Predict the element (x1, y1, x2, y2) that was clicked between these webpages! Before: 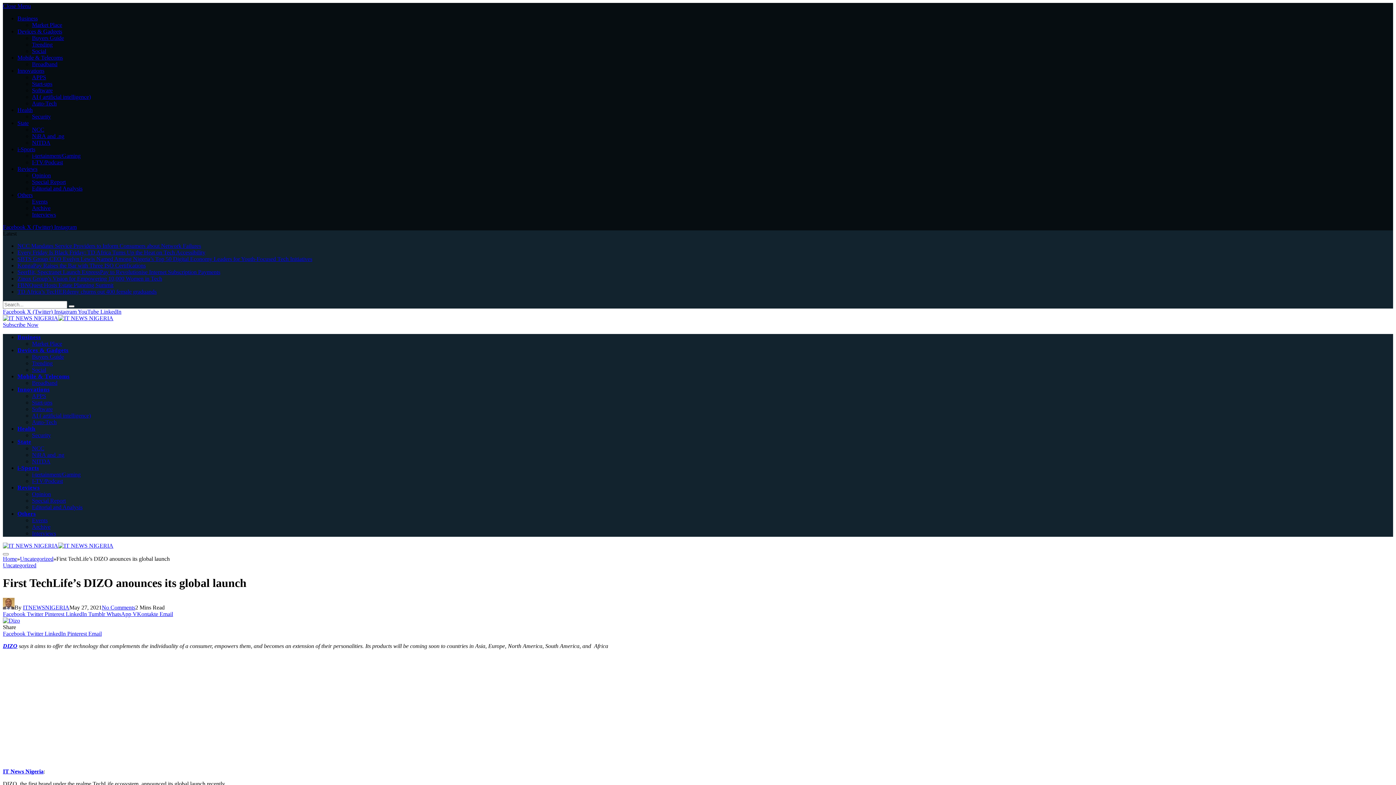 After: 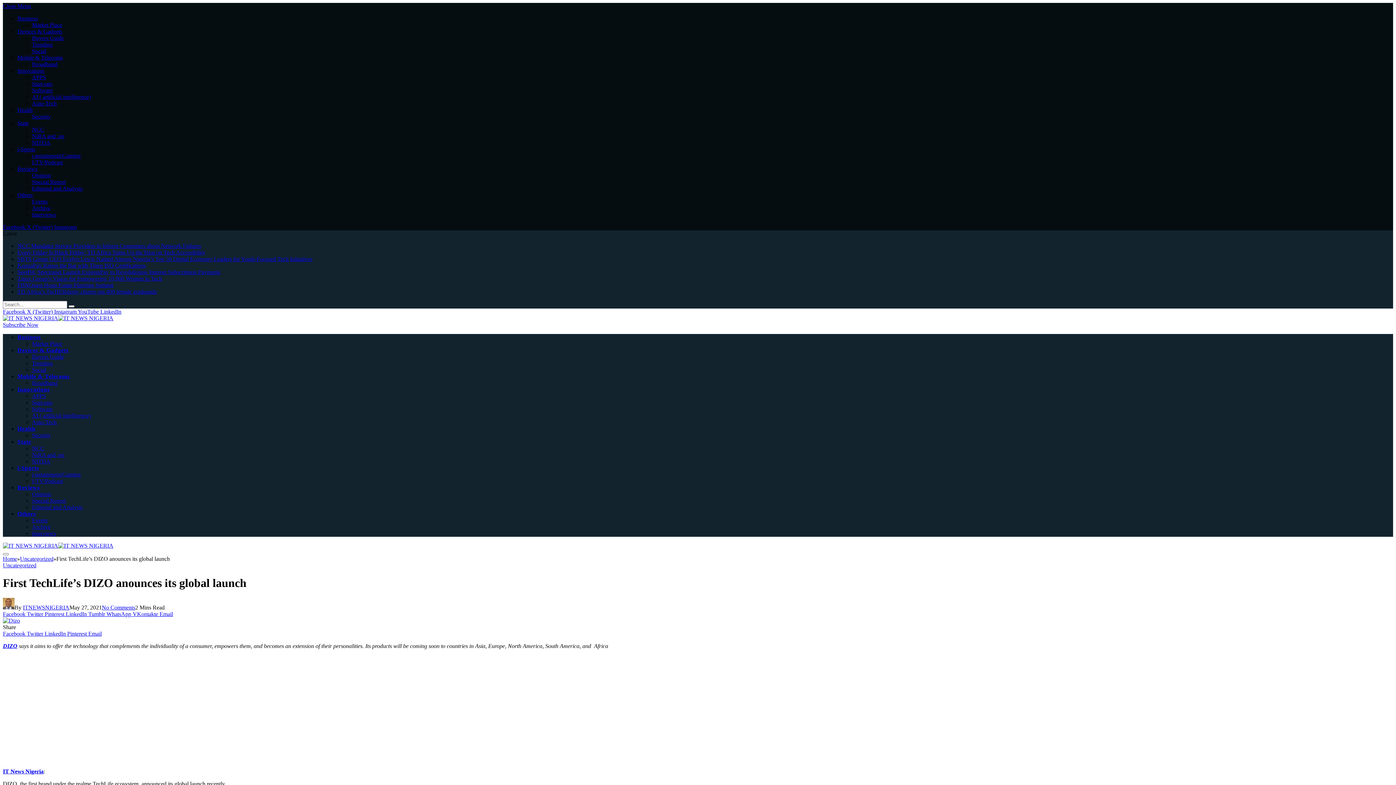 Action: bbox: (88, 611, 106, 617) label: Tumblr 